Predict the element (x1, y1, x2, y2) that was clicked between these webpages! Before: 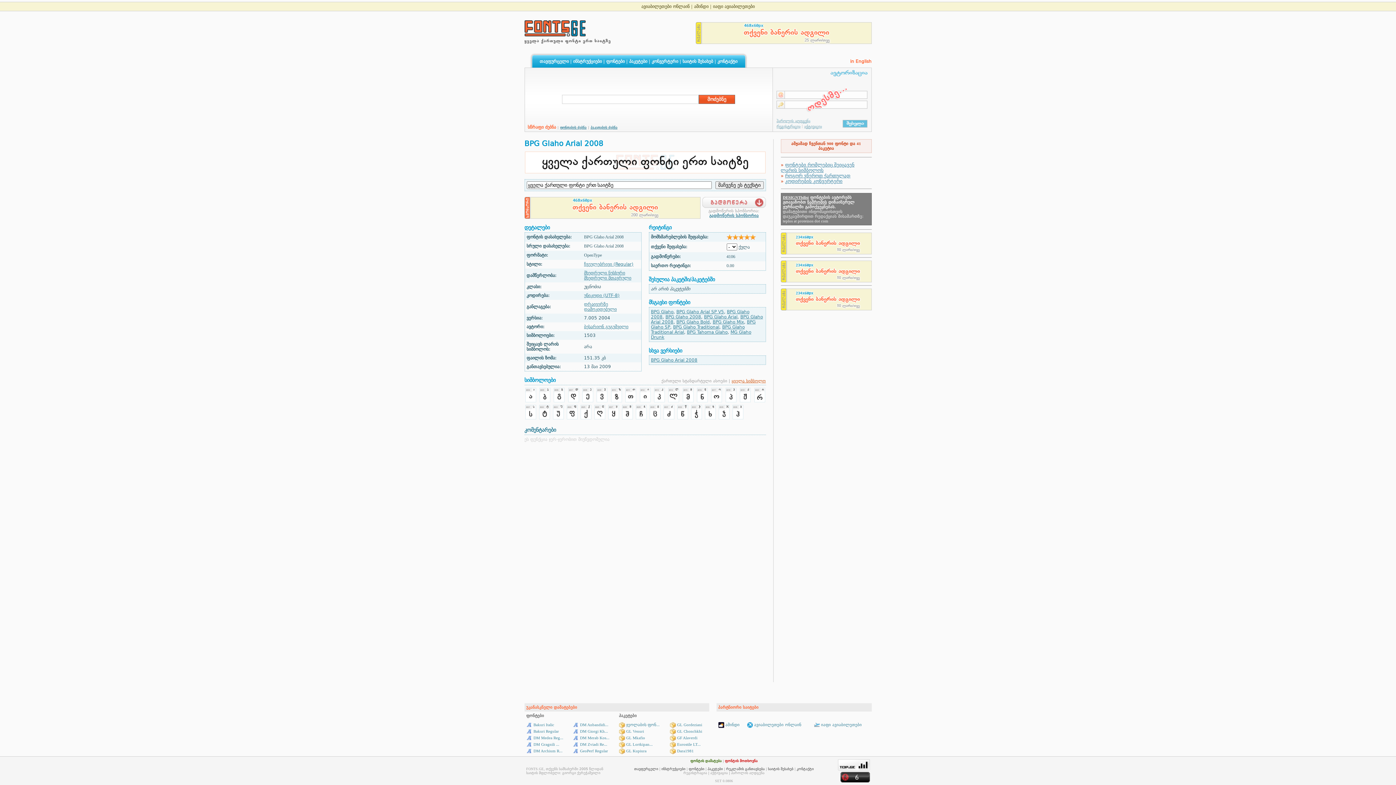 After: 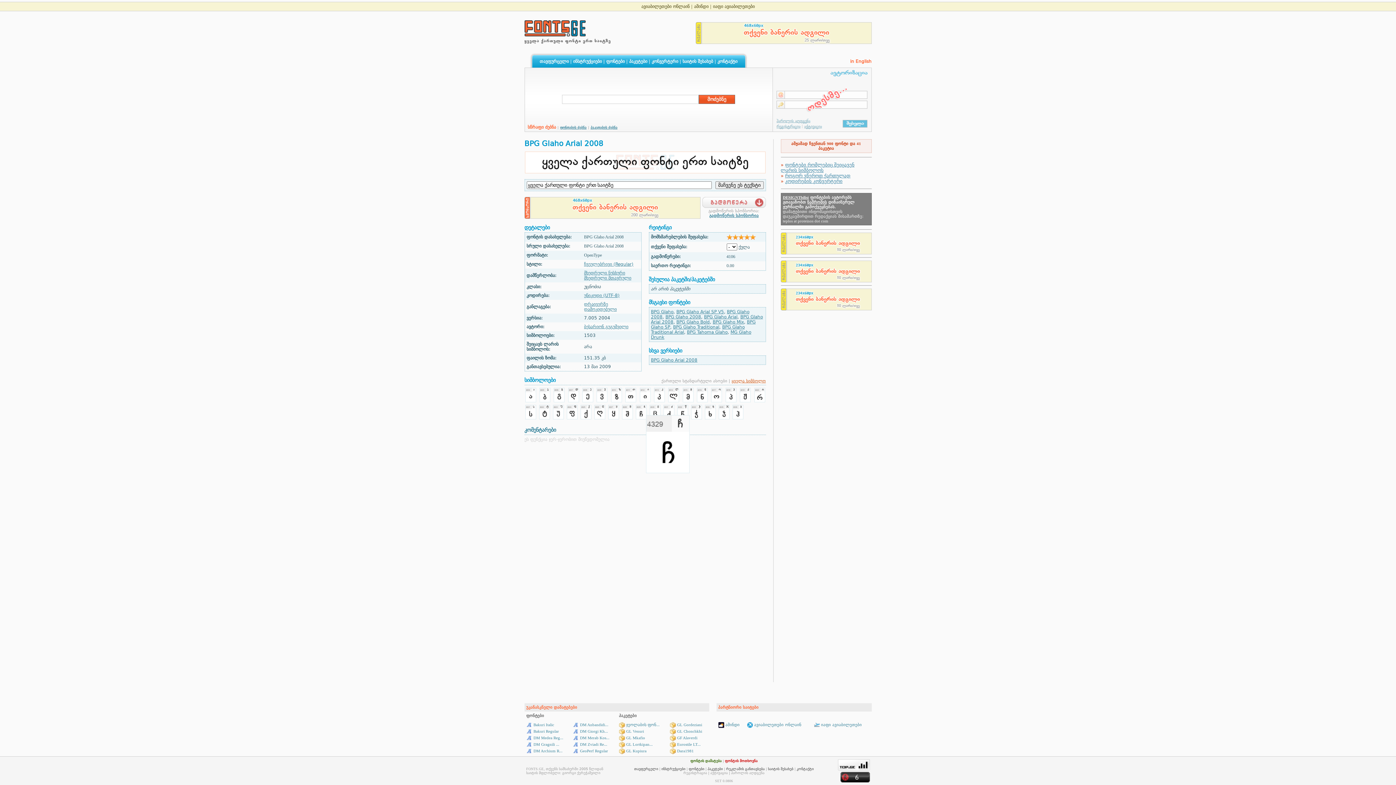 Action: bbox: (635, 416, 647, 421)